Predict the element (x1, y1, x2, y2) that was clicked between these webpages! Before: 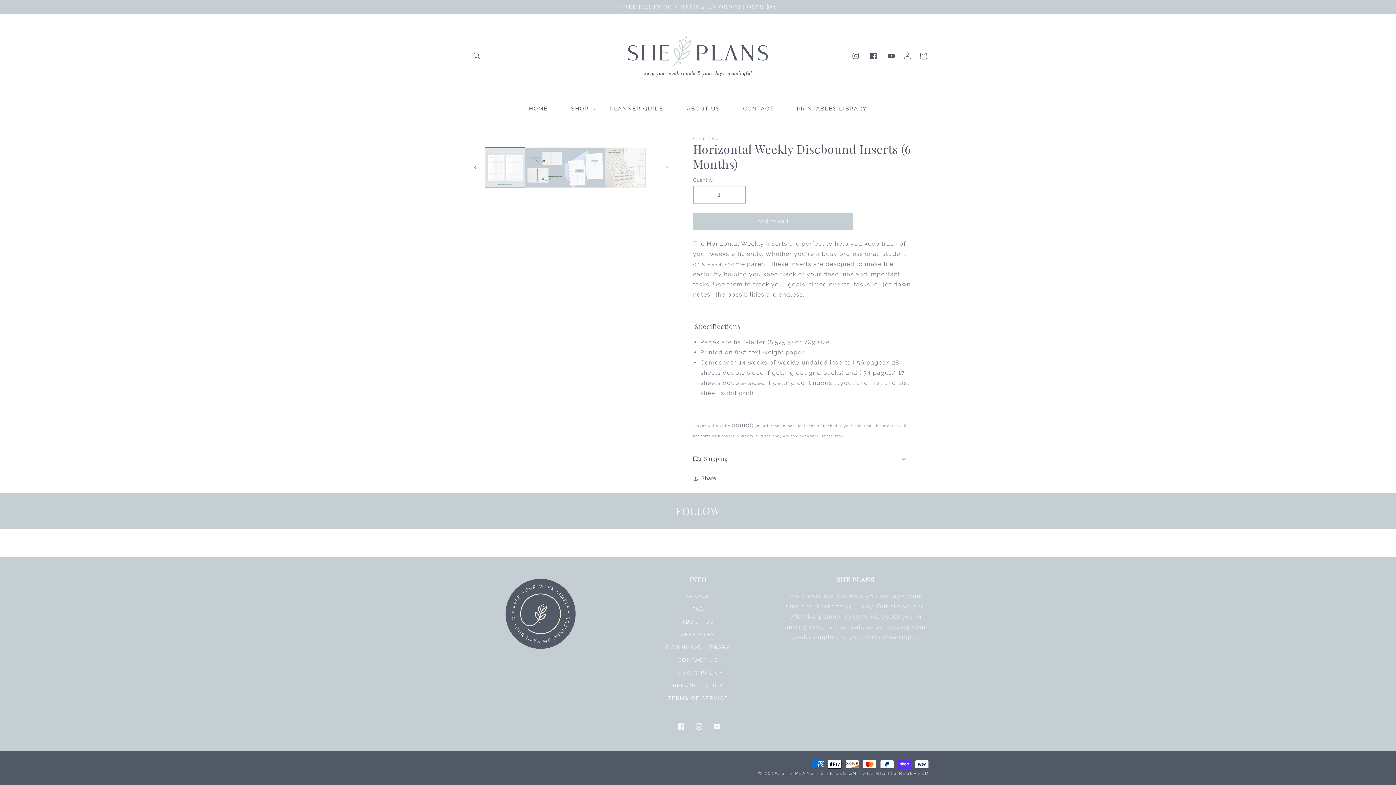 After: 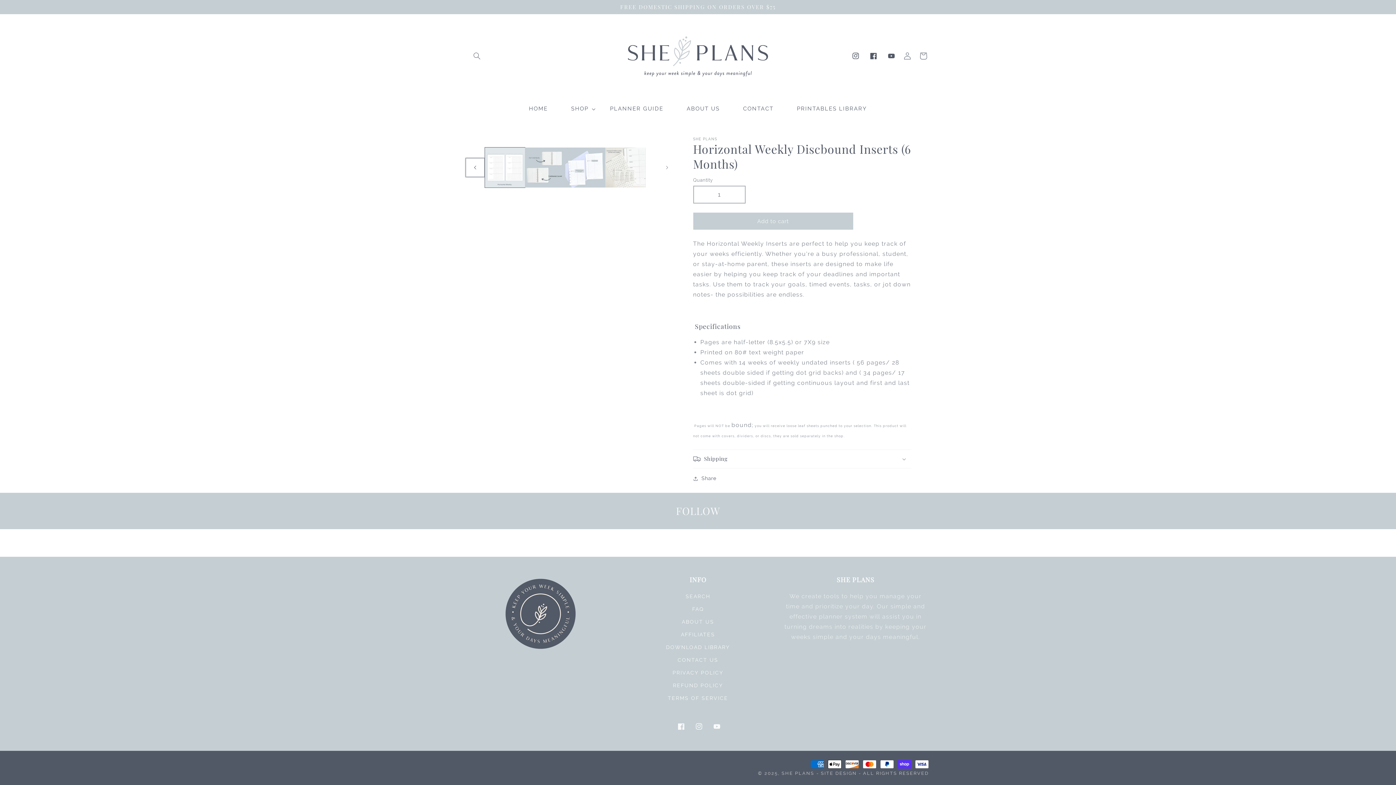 Action: label: Slide left bbox: (467, 159, 483, 175)